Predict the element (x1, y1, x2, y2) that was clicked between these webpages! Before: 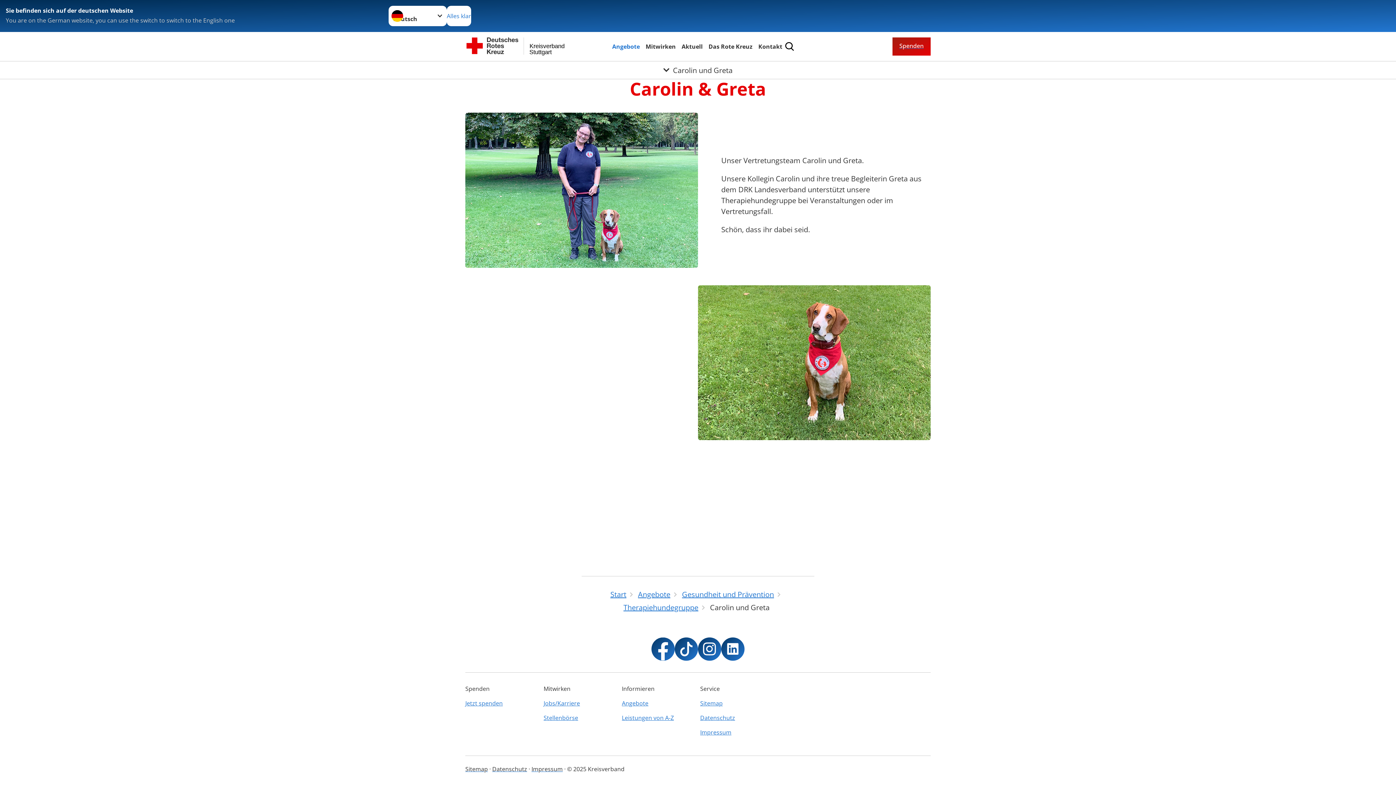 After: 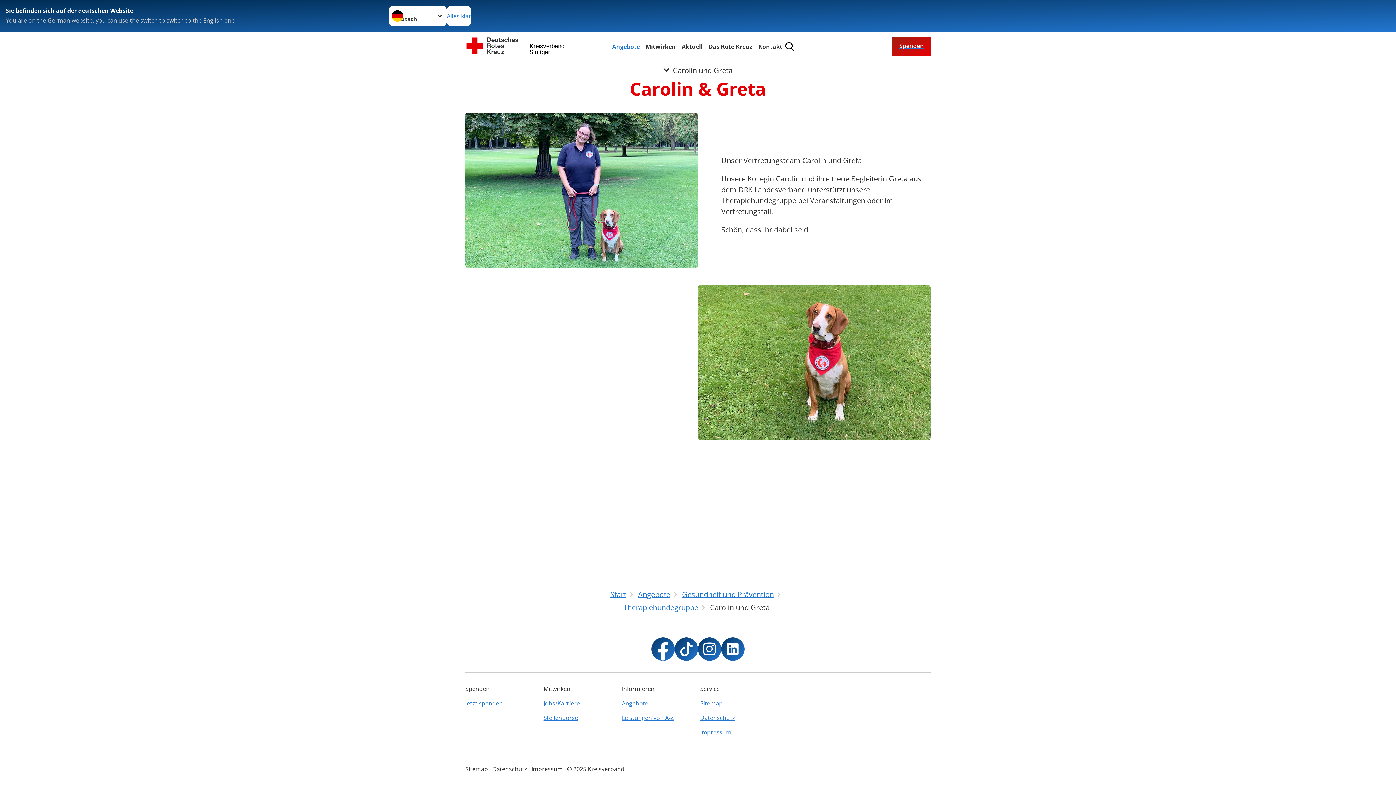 Action: bbox: (698, 637, 721, 661)